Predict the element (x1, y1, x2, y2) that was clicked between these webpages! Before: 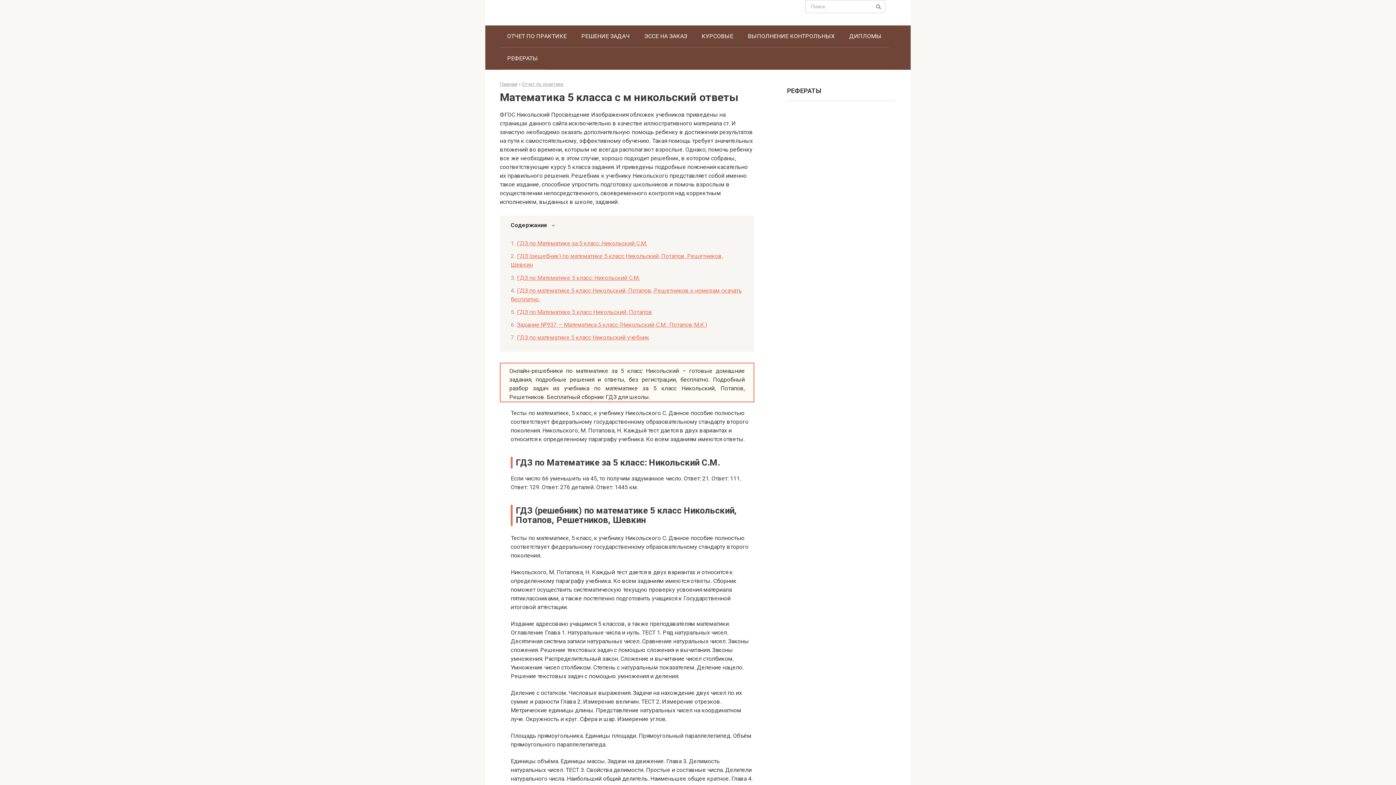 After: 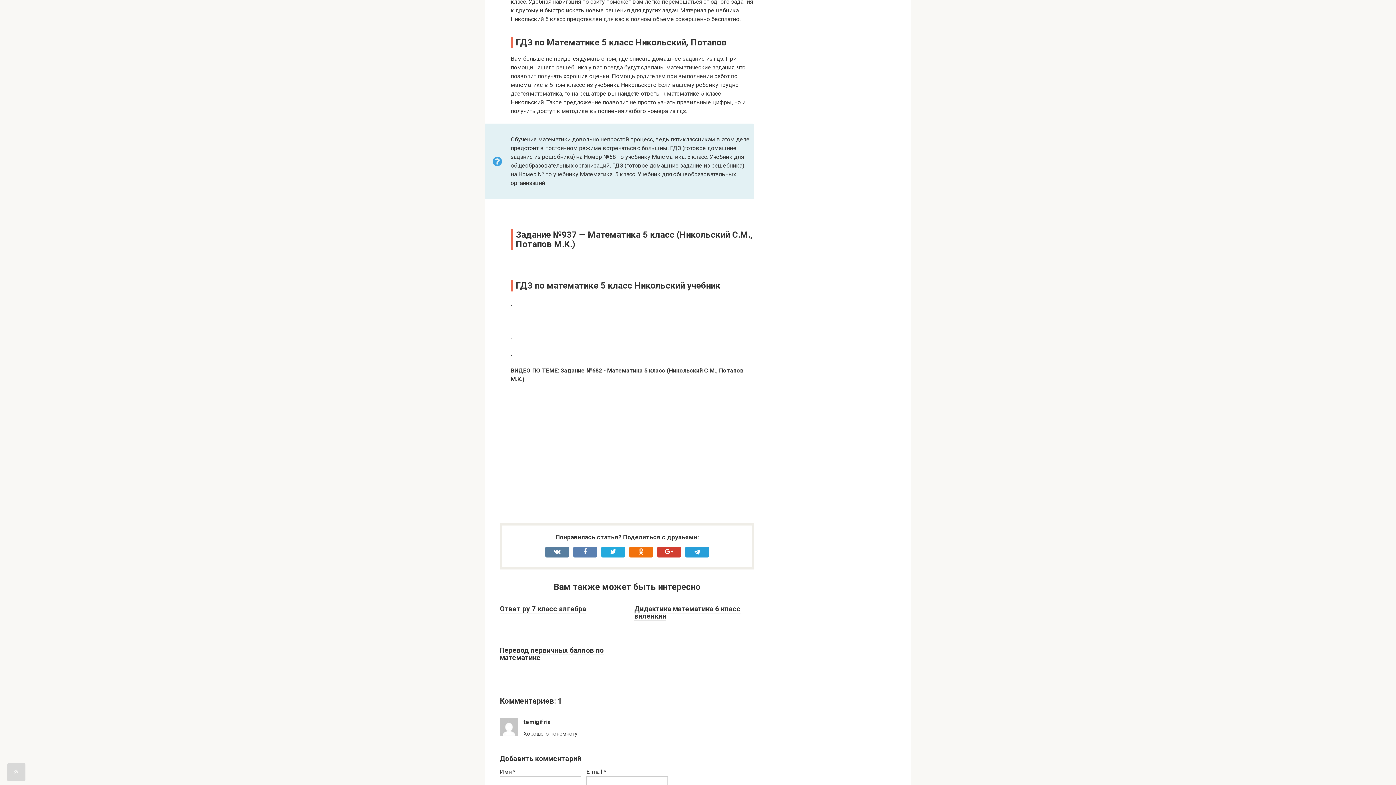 Action: bbox: (517, 308, 652, 315) label: ГДЗ по Математике 5 класс Никольский, Потапов